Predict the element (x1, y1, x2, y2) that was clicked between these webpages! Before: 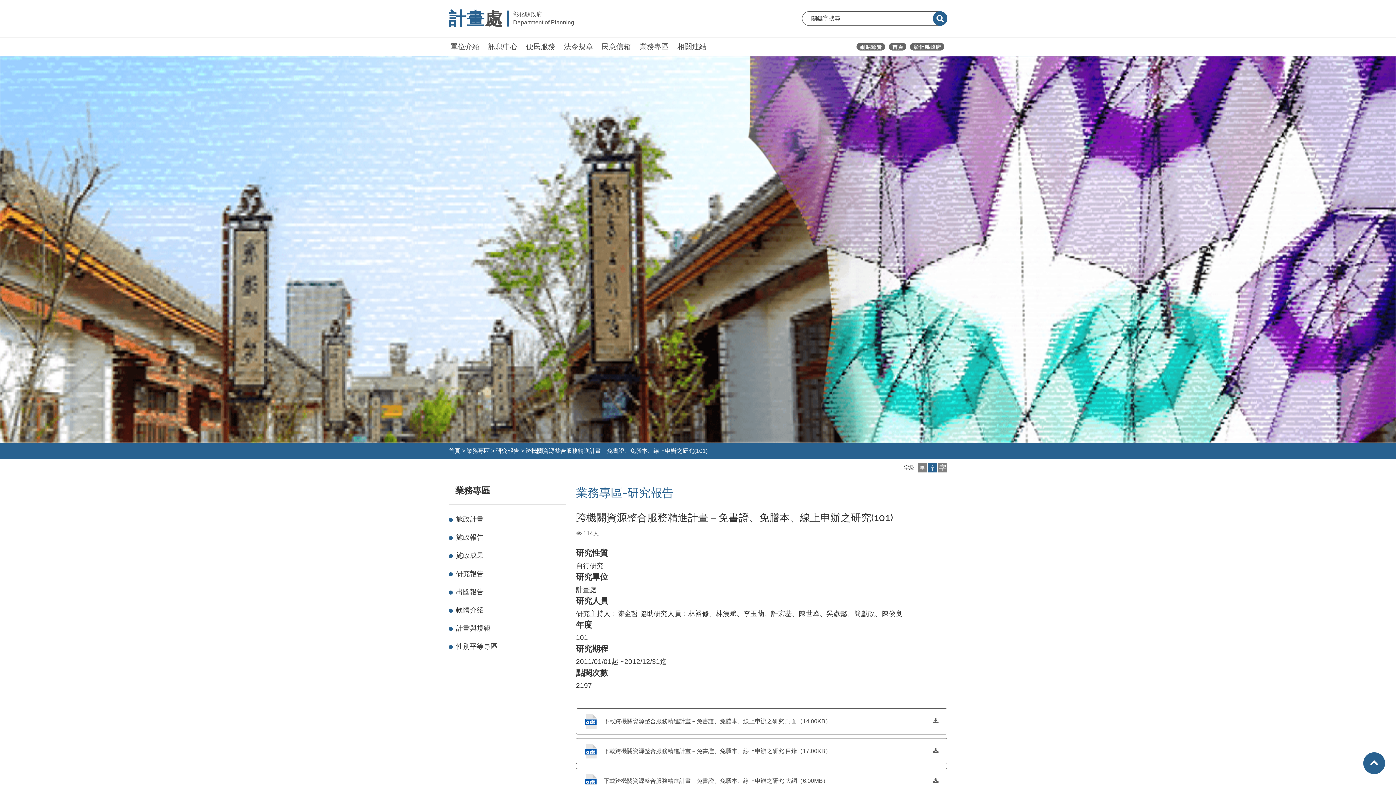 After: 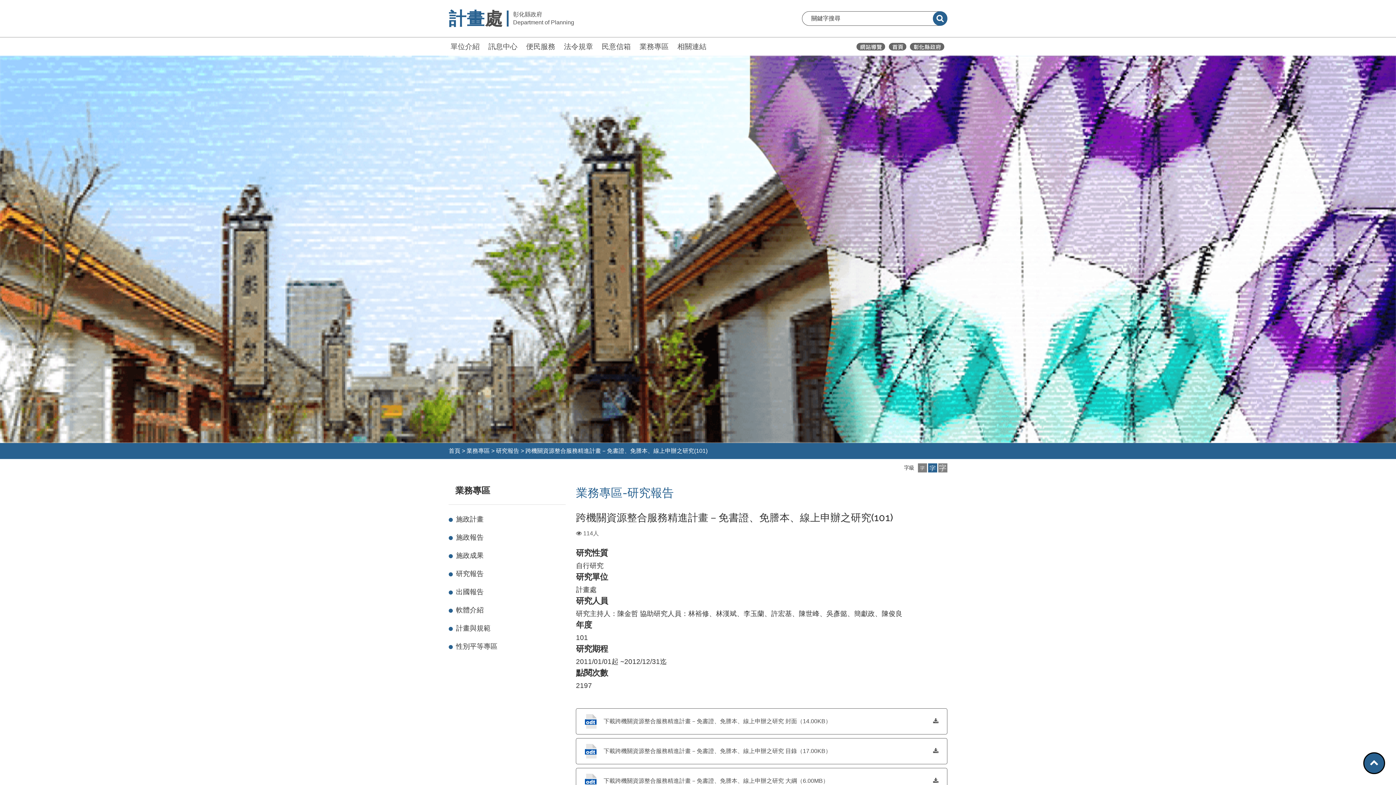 Action: bbox: (1363, 752, 1385, 774) label: TOP